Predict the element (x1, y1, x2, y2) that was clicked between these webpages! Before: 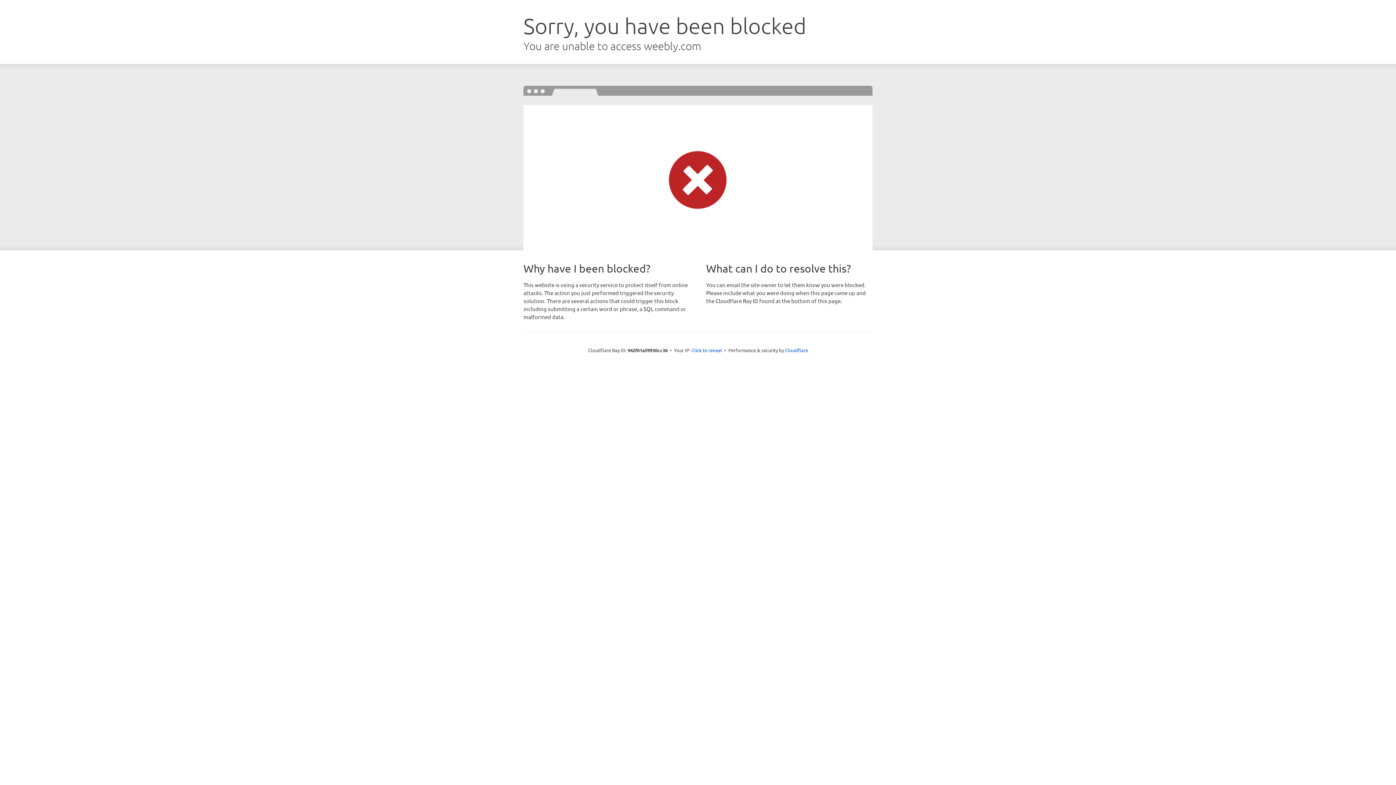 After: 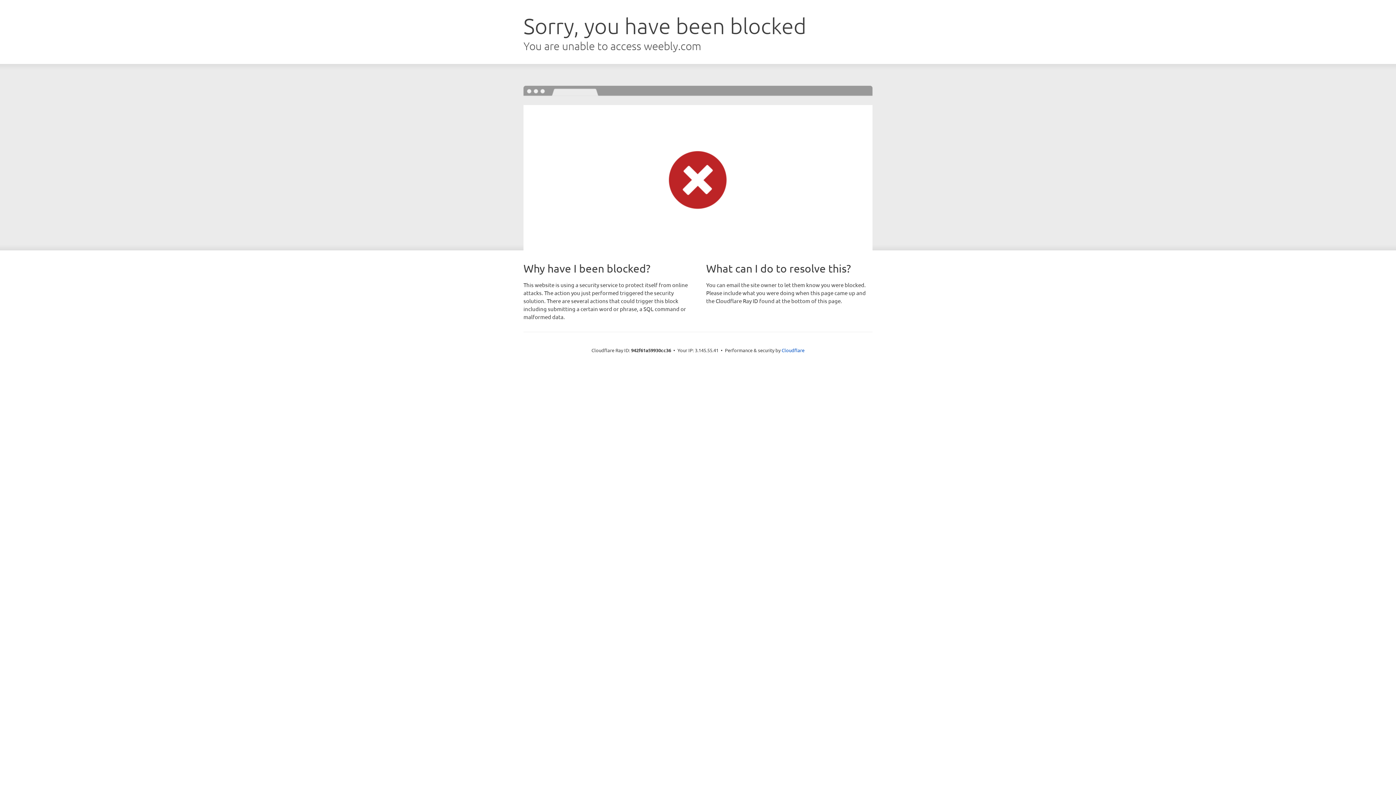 Action: label: Click to reveal bbox: (691, 346, 722, 353)